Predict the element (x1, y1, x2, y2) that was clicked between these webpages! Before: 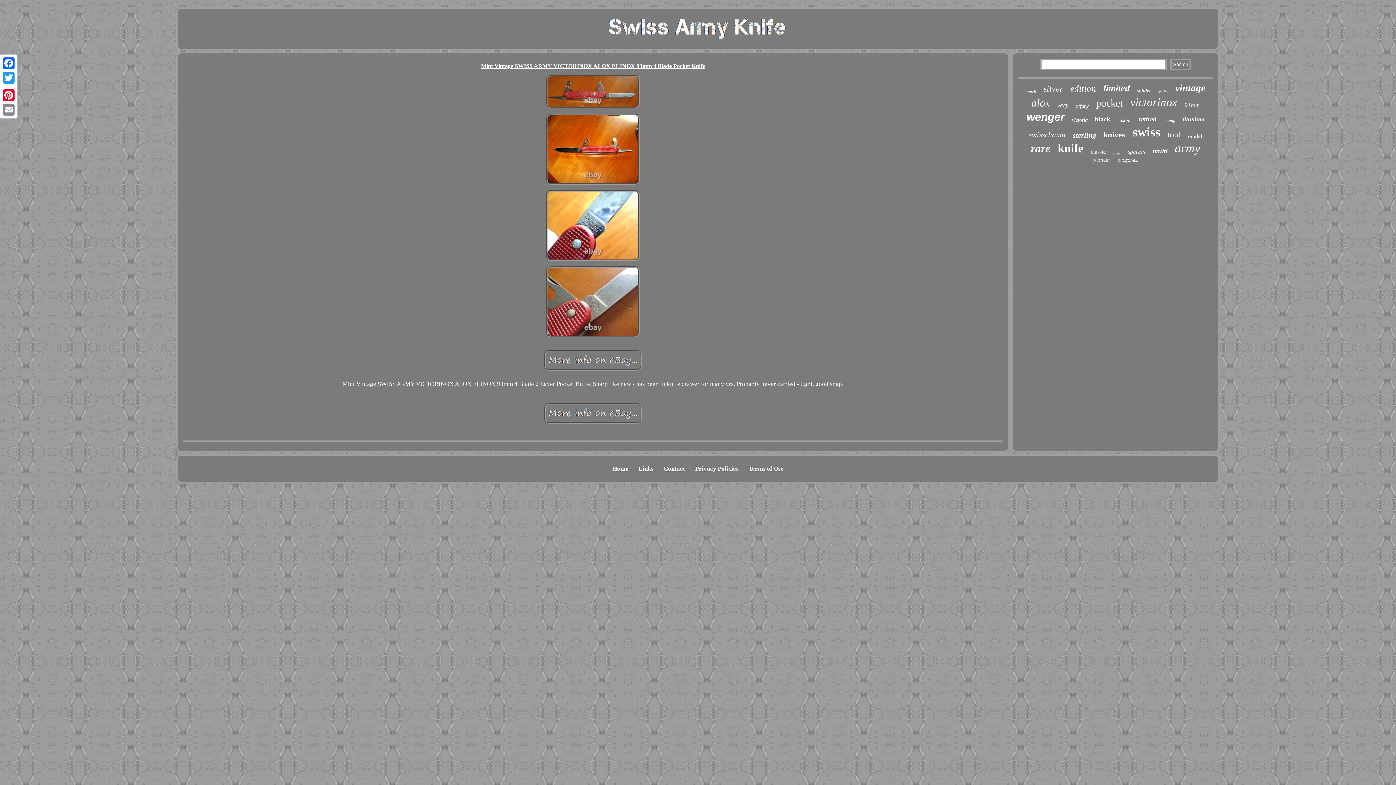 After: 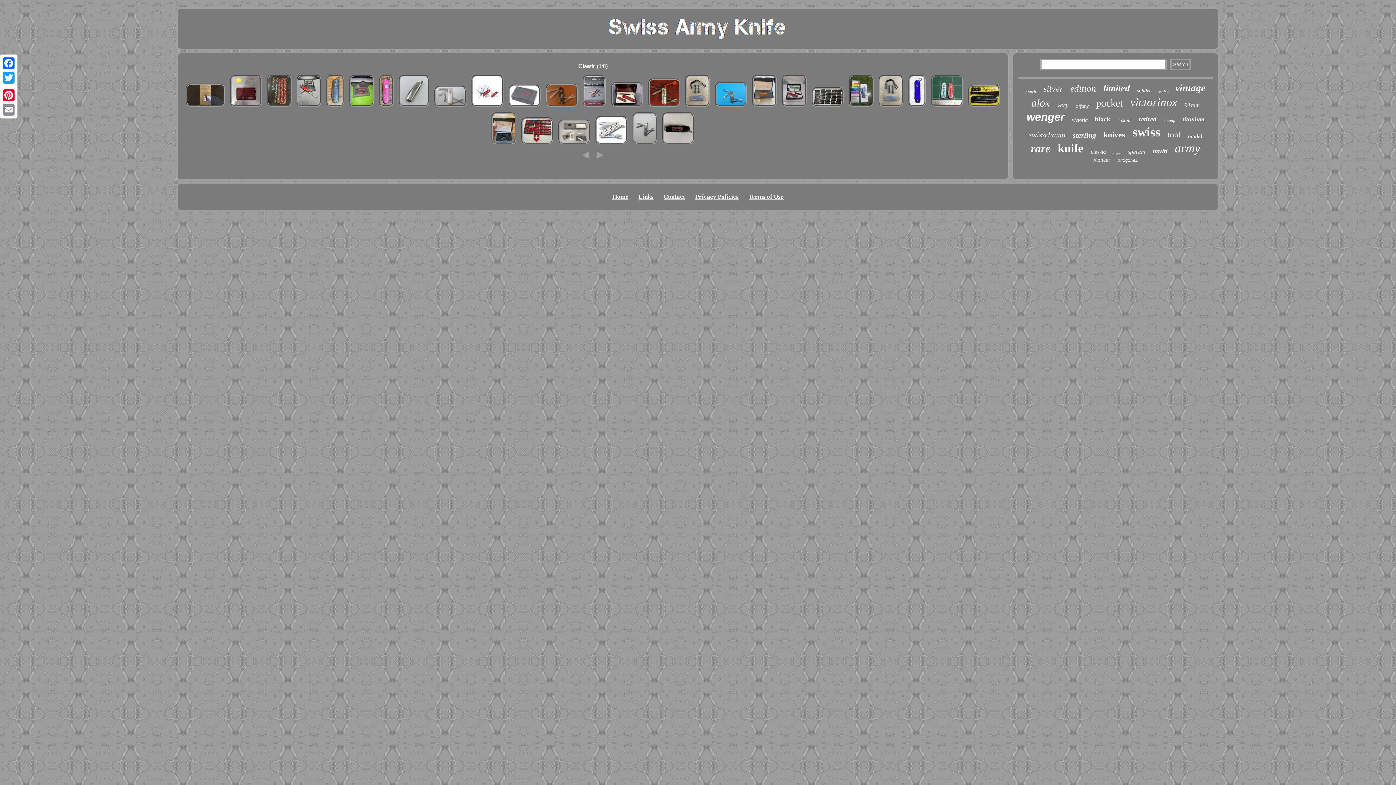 Action: label: classic bbox: (1091, 148, 1106, 155)